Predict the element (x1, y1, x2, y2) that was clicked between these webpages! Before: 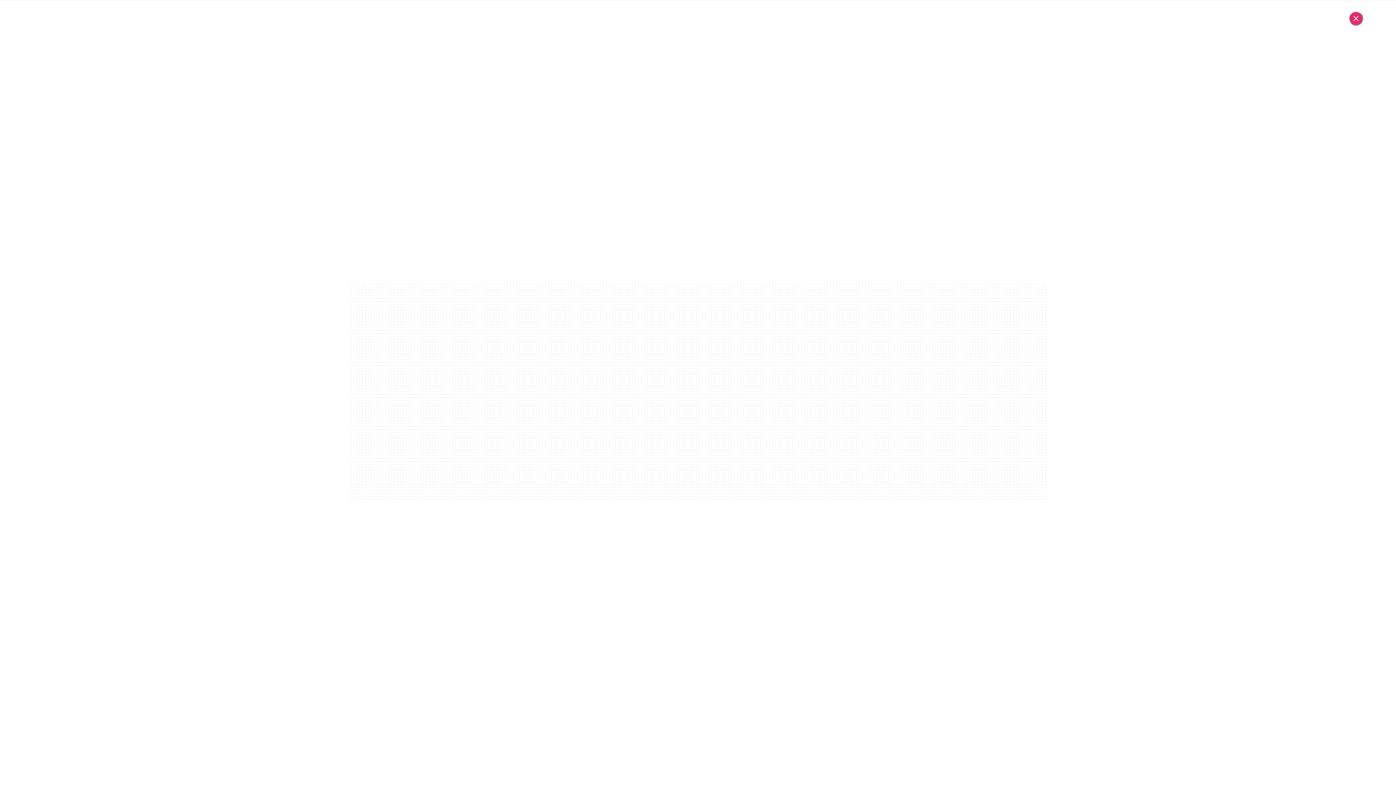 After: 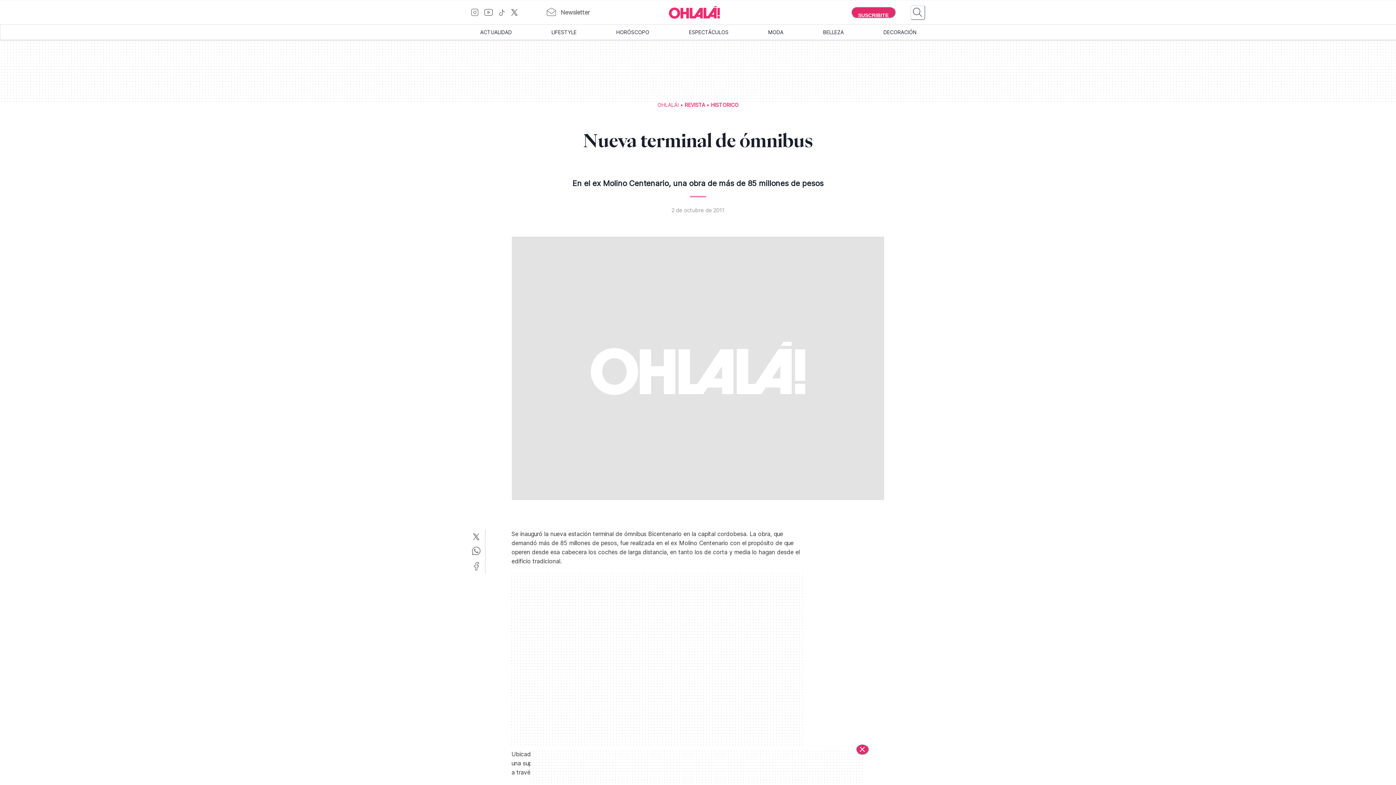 Action: bbox: (1349, 11, 1363, 25) label: Cerrar